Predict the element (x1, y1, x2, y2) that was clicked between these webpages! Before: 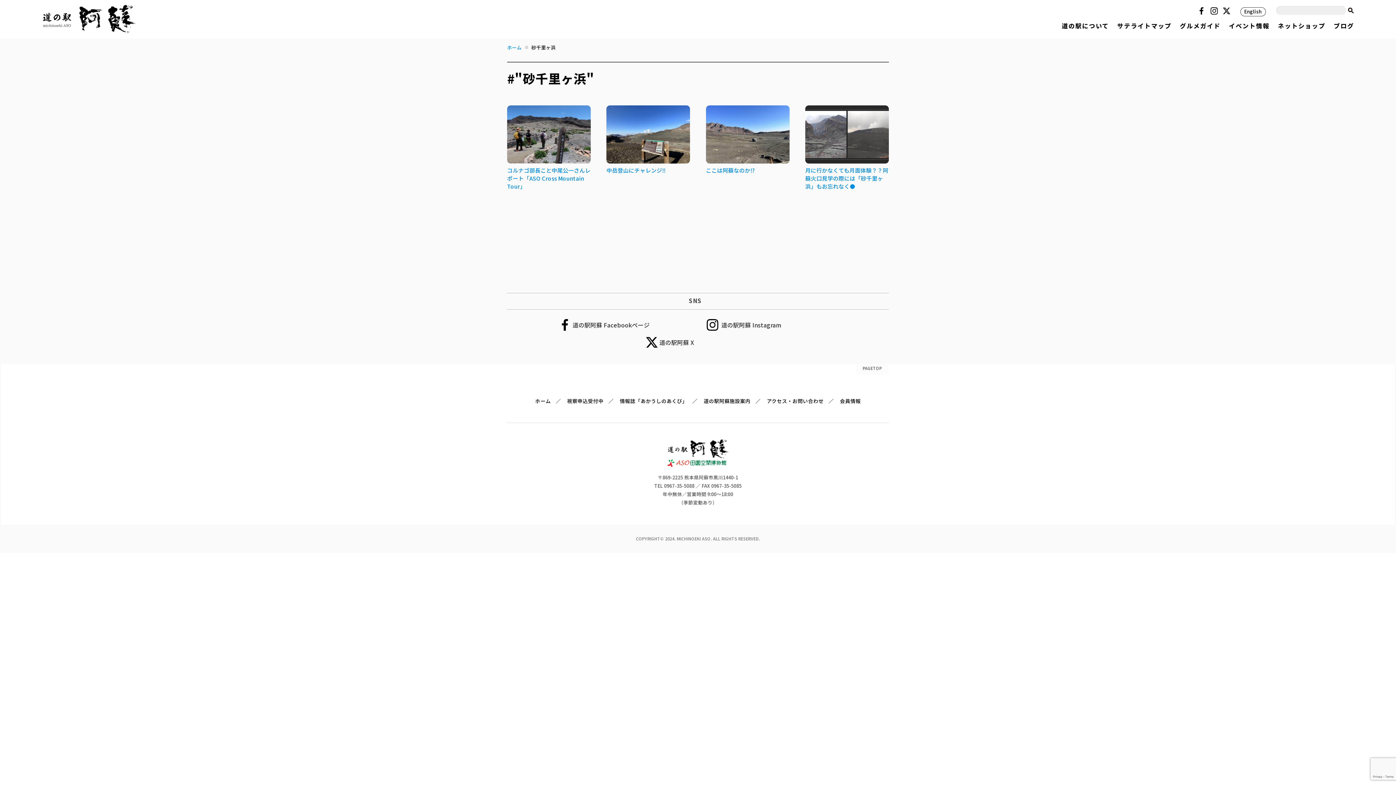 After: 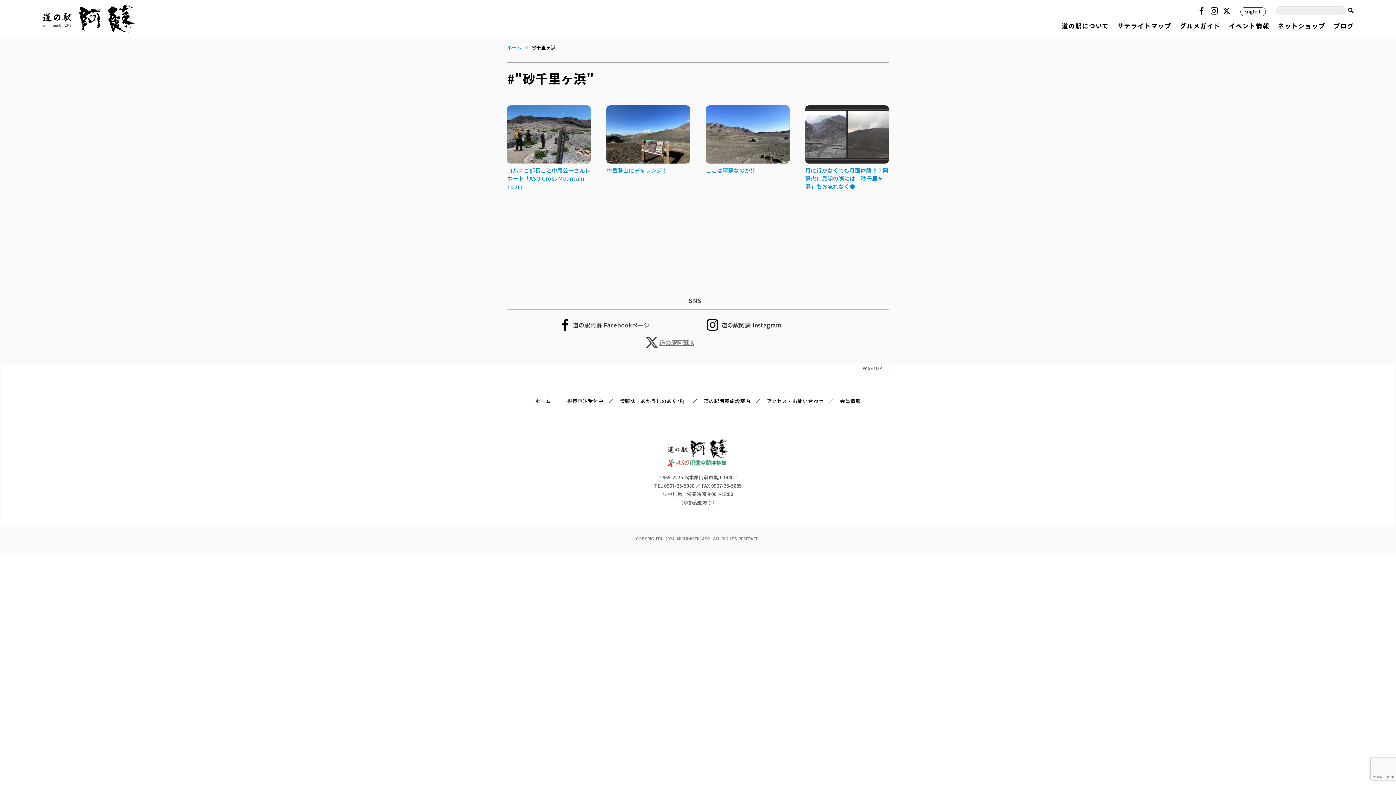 Action: bbox: (646, 336, 694, 348) label: 道の駅阿蘇 X